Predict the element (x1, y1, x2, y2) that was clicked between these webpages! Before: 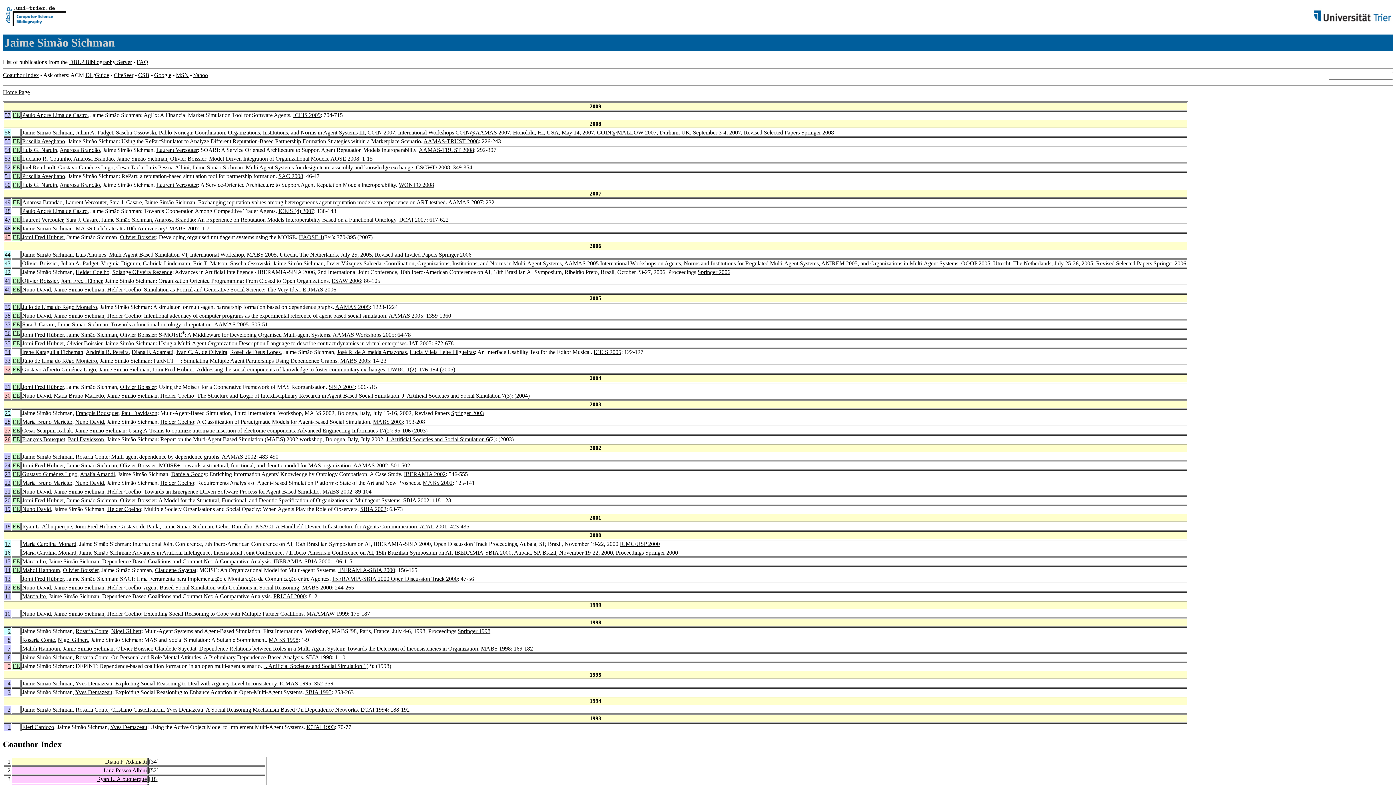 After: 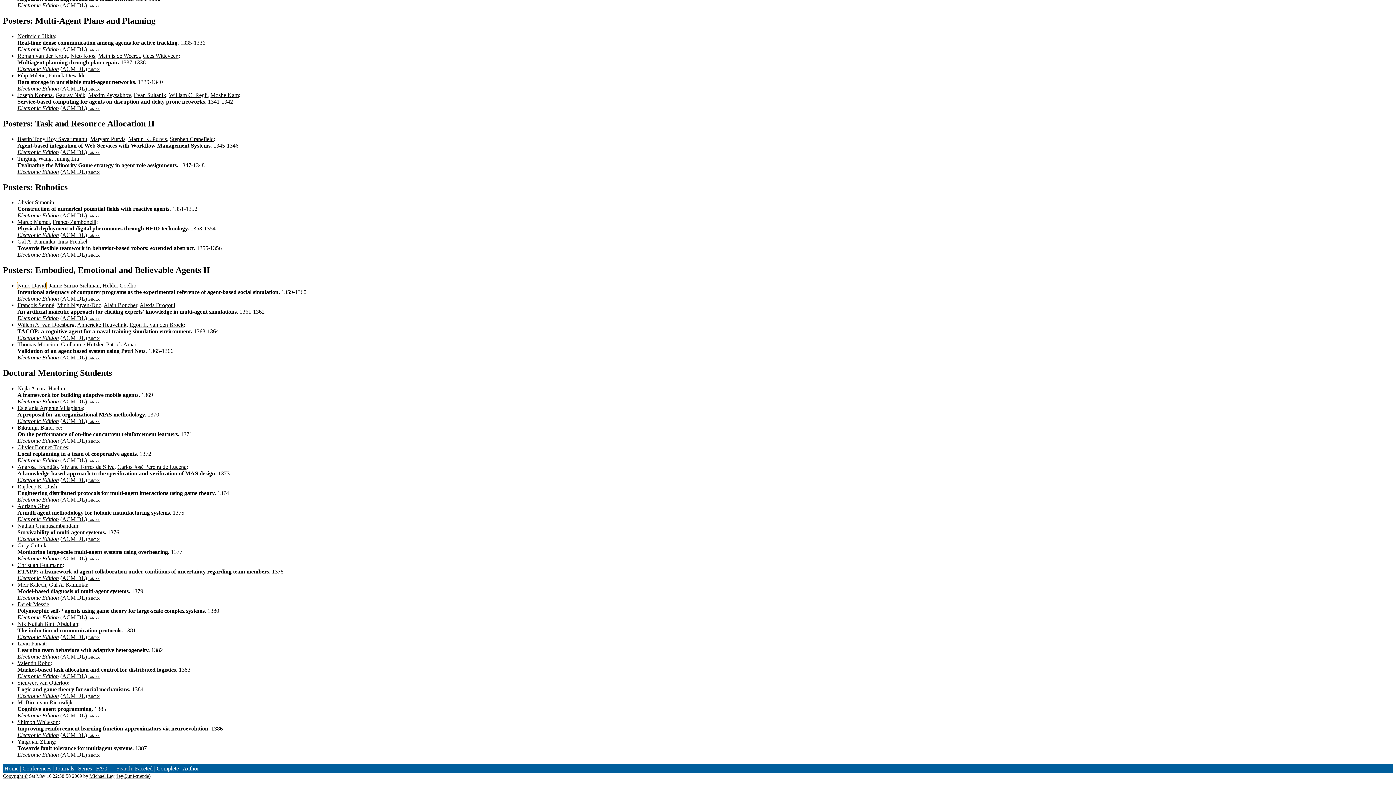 Action: bbox: (388, 312, 423, 318) label: AAMAS 2005